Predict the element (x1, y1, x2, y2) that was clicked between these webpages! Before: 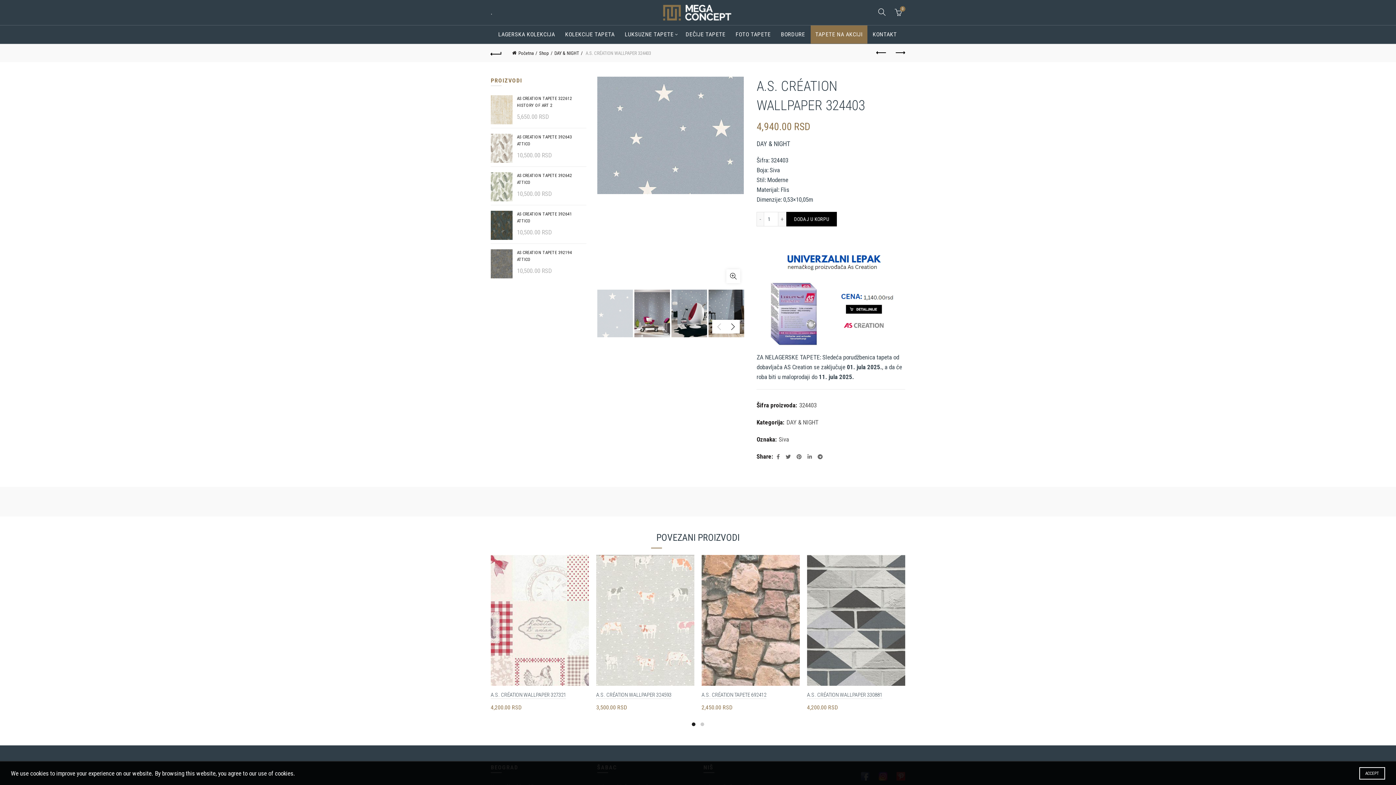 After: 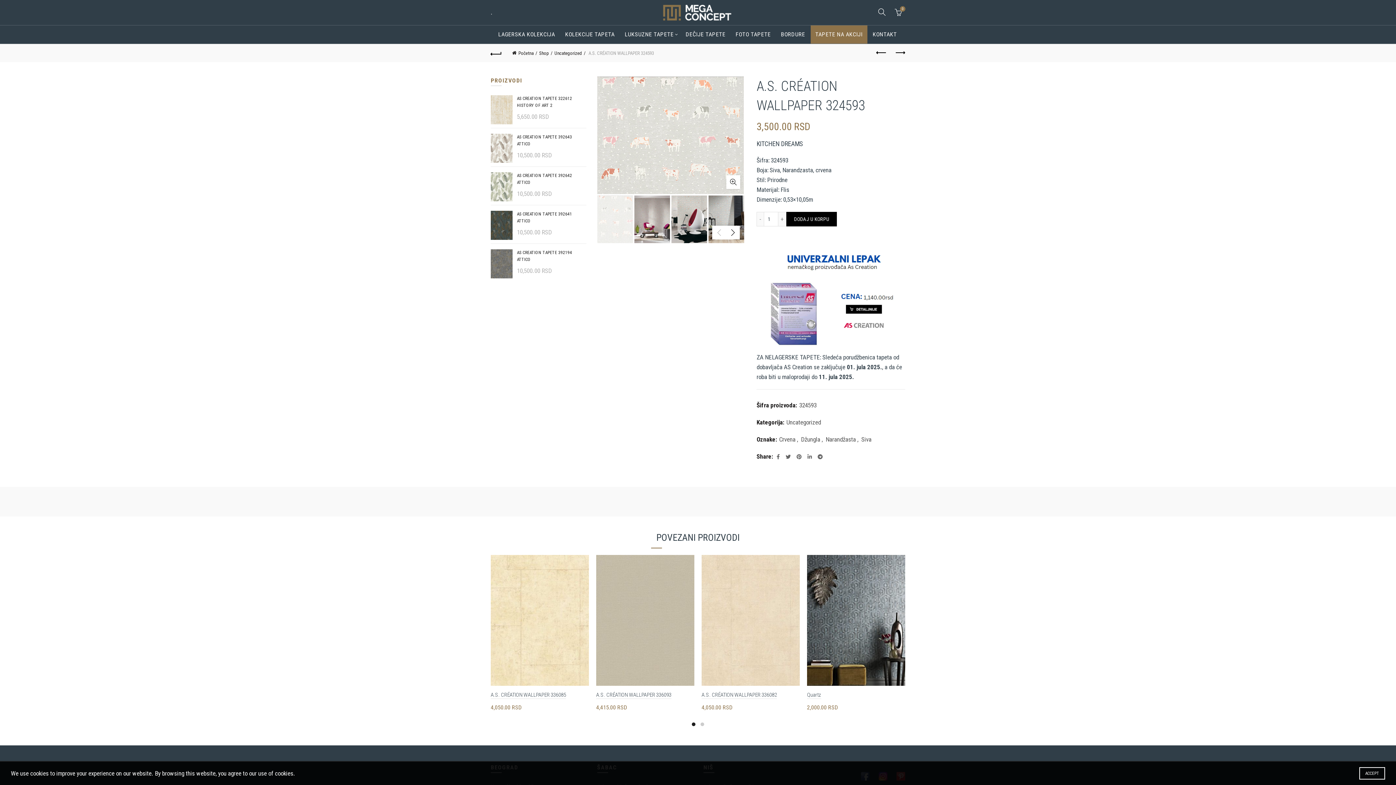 Action: bbox: (596, 616, 694, 623)